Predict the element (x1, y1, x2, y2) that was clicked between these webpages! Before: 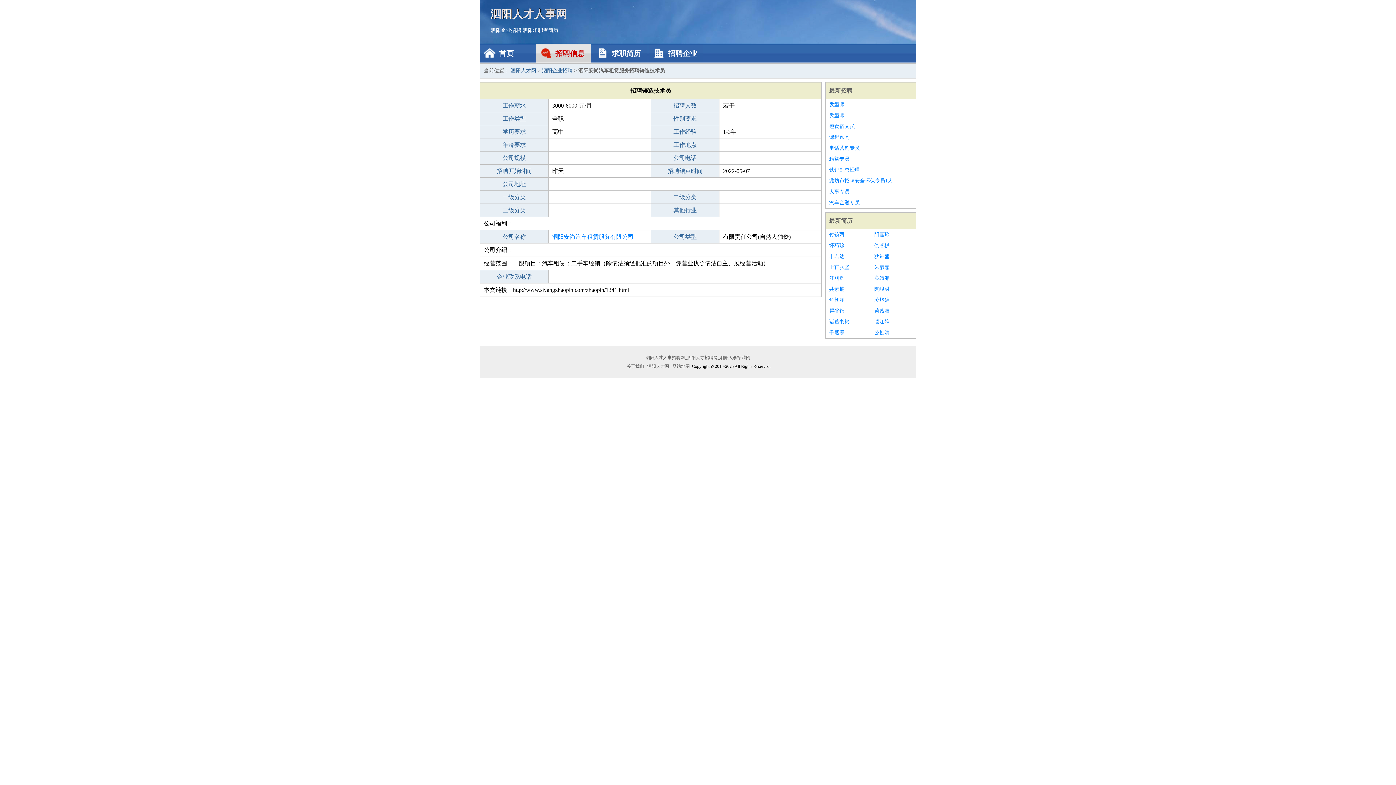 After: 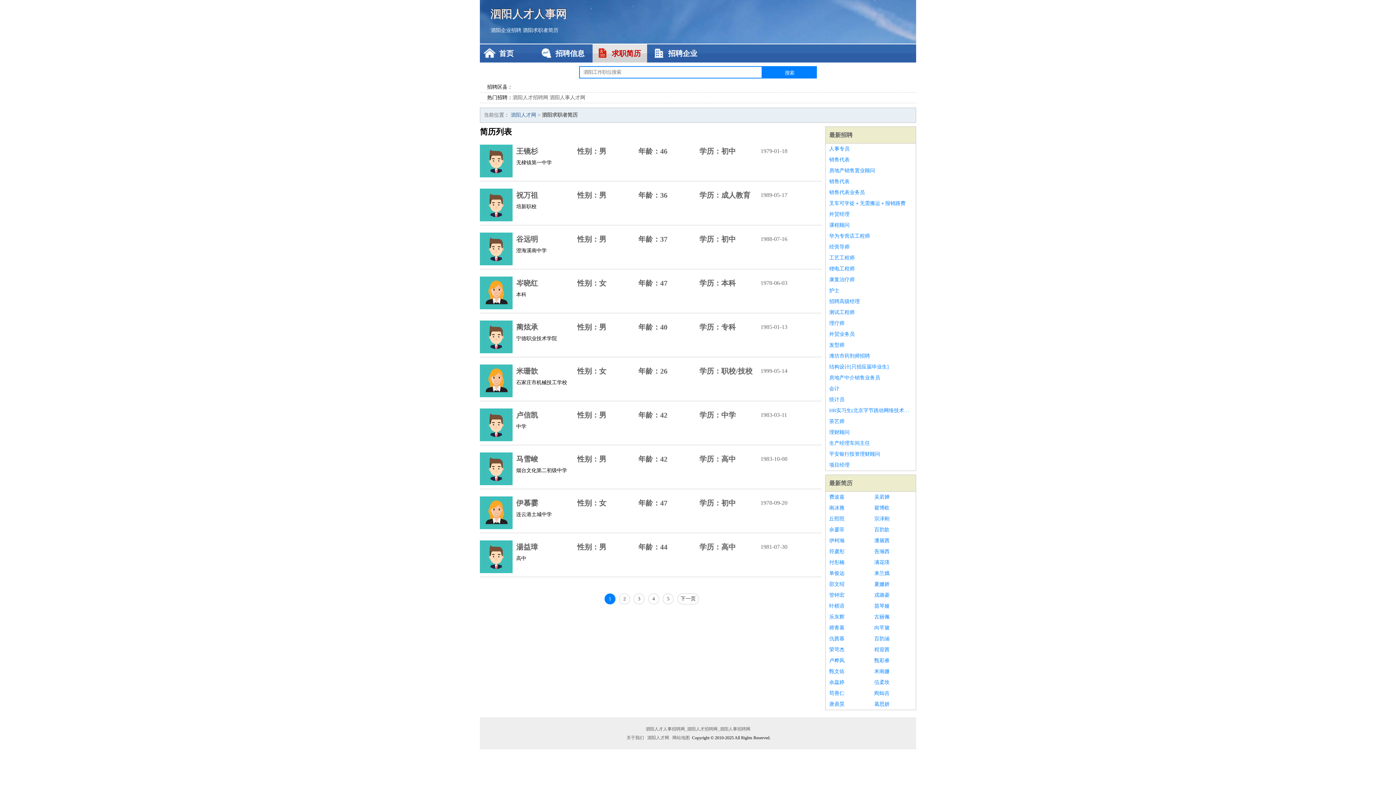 Action: label: 求职简历 bbox: (592, 44, 647, 62)